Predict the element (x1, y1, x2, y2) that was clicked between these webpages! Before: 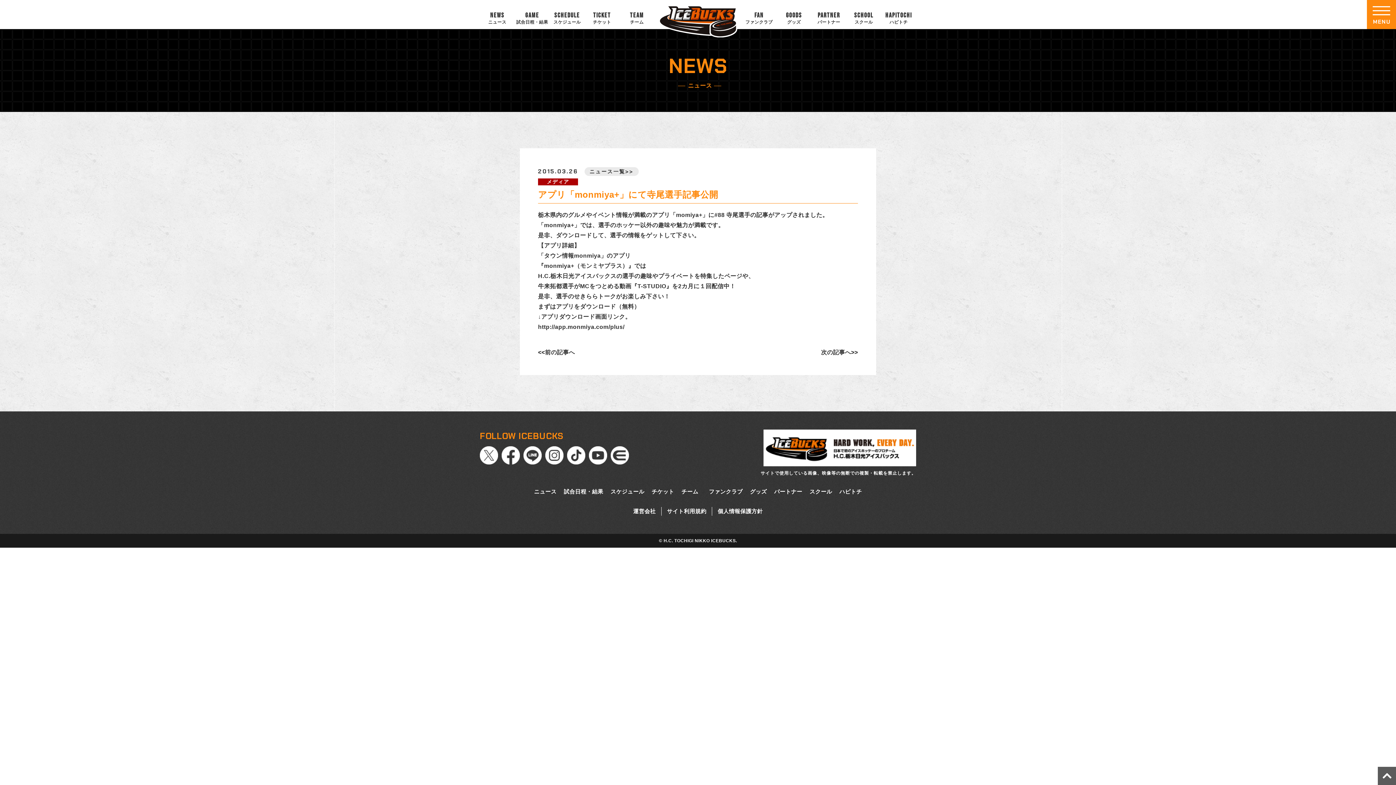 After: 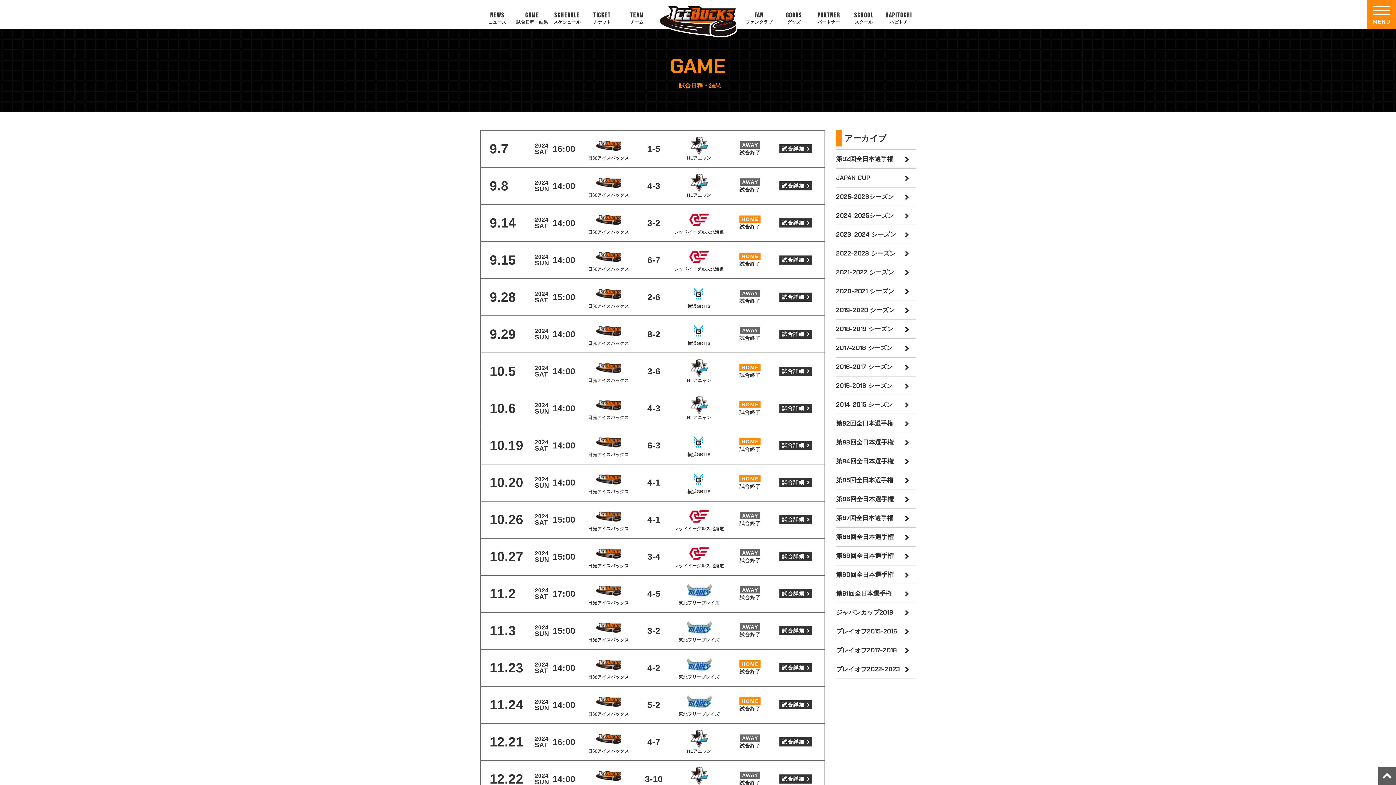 Action: label: GAME
試合日程・結果 bbox: (514, 12, 549, 25)